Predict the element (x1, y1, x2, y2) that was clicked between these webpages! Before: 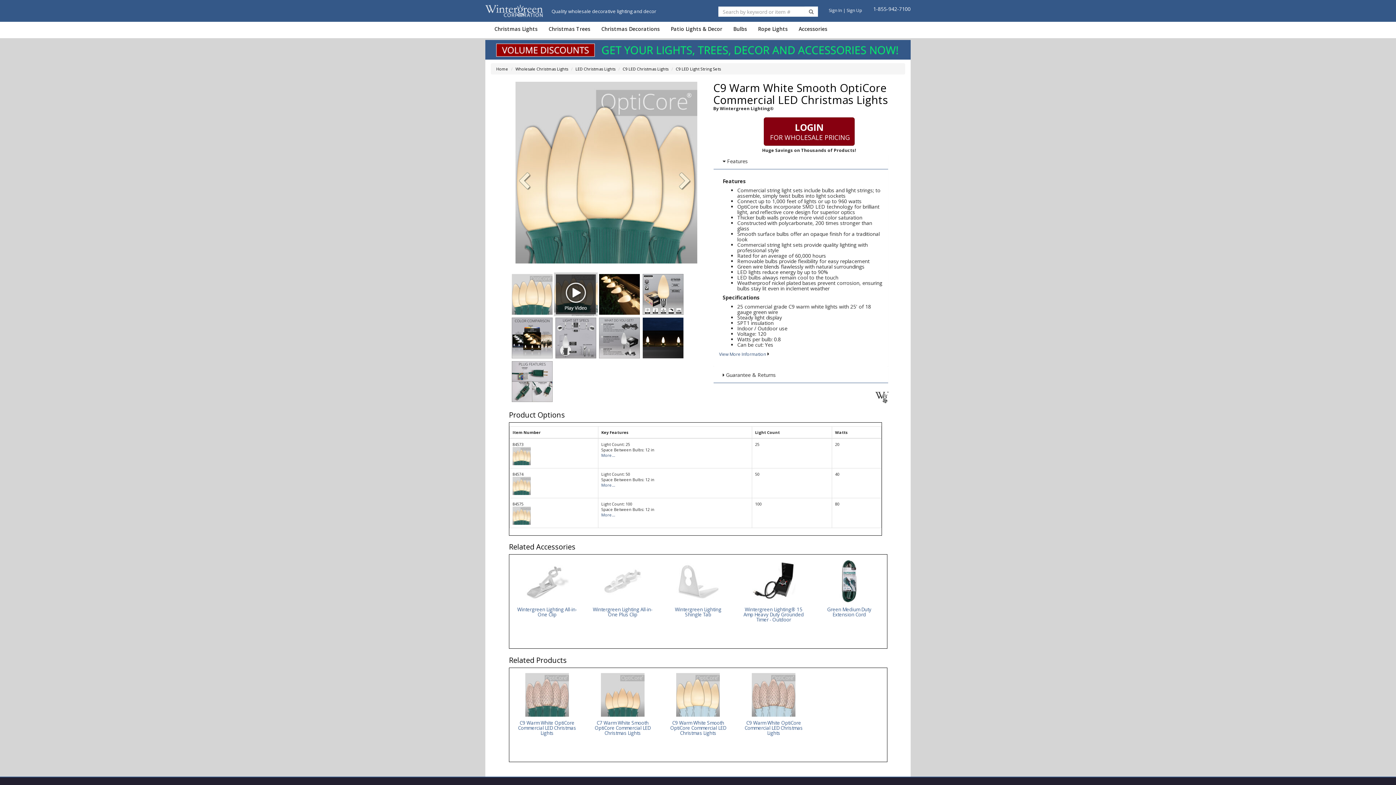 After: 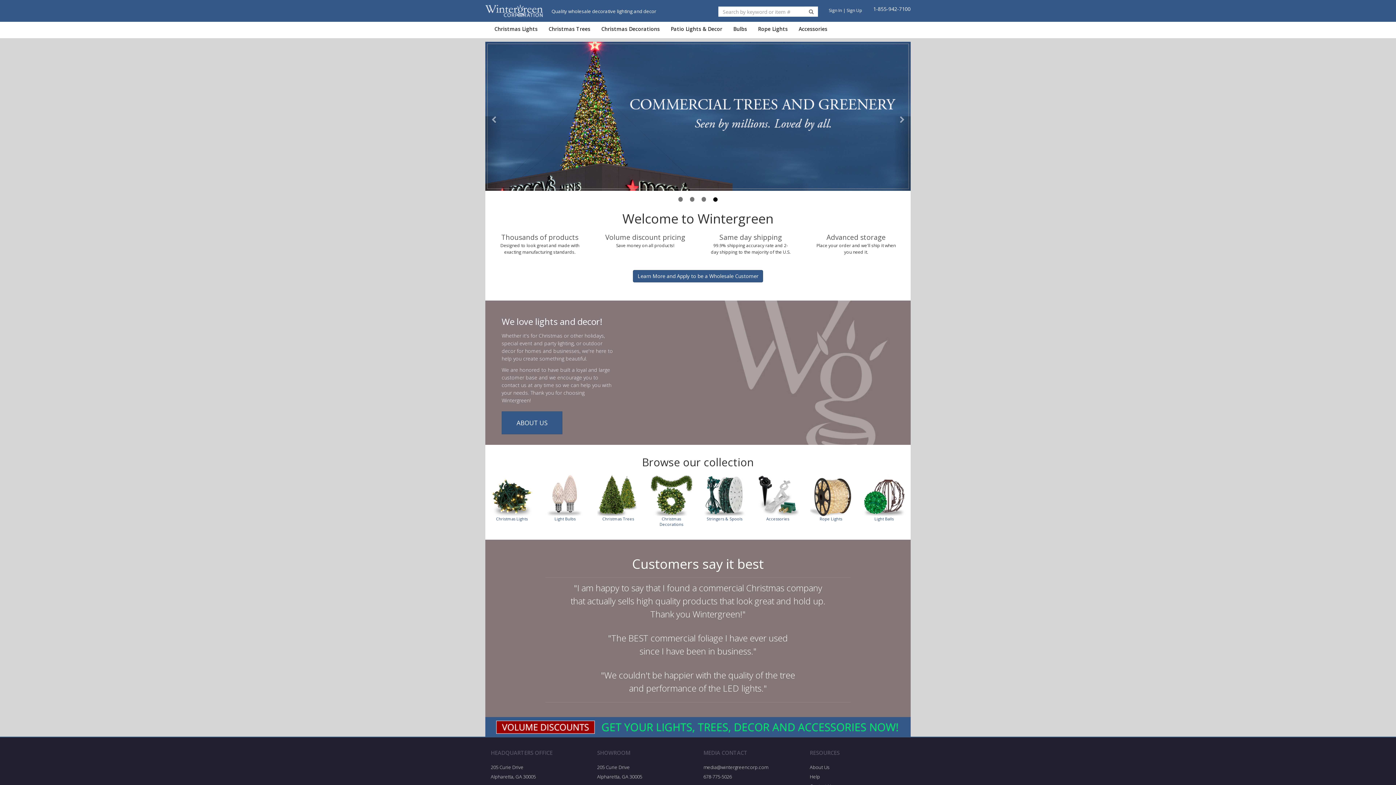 Action: label: Home bbox: (496, 66, 508, 71)